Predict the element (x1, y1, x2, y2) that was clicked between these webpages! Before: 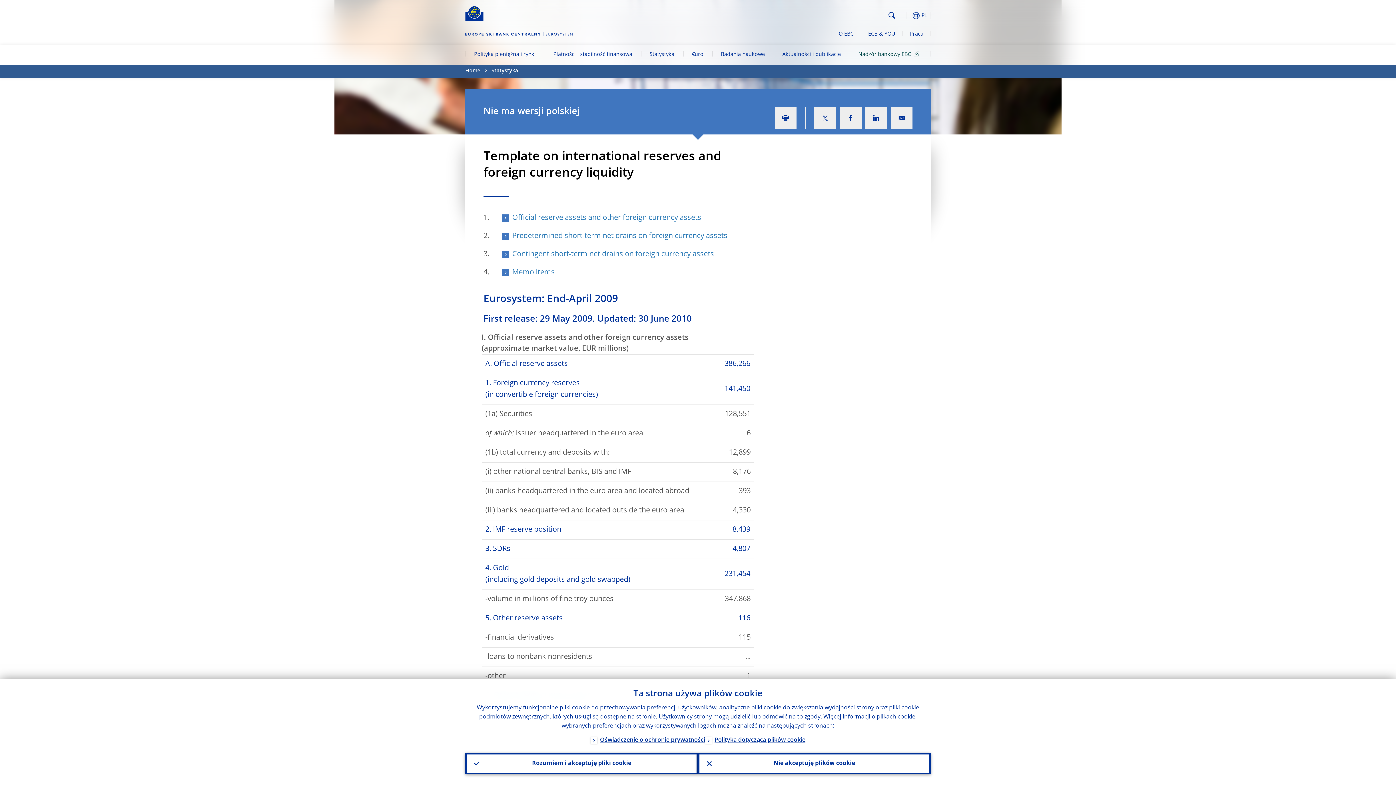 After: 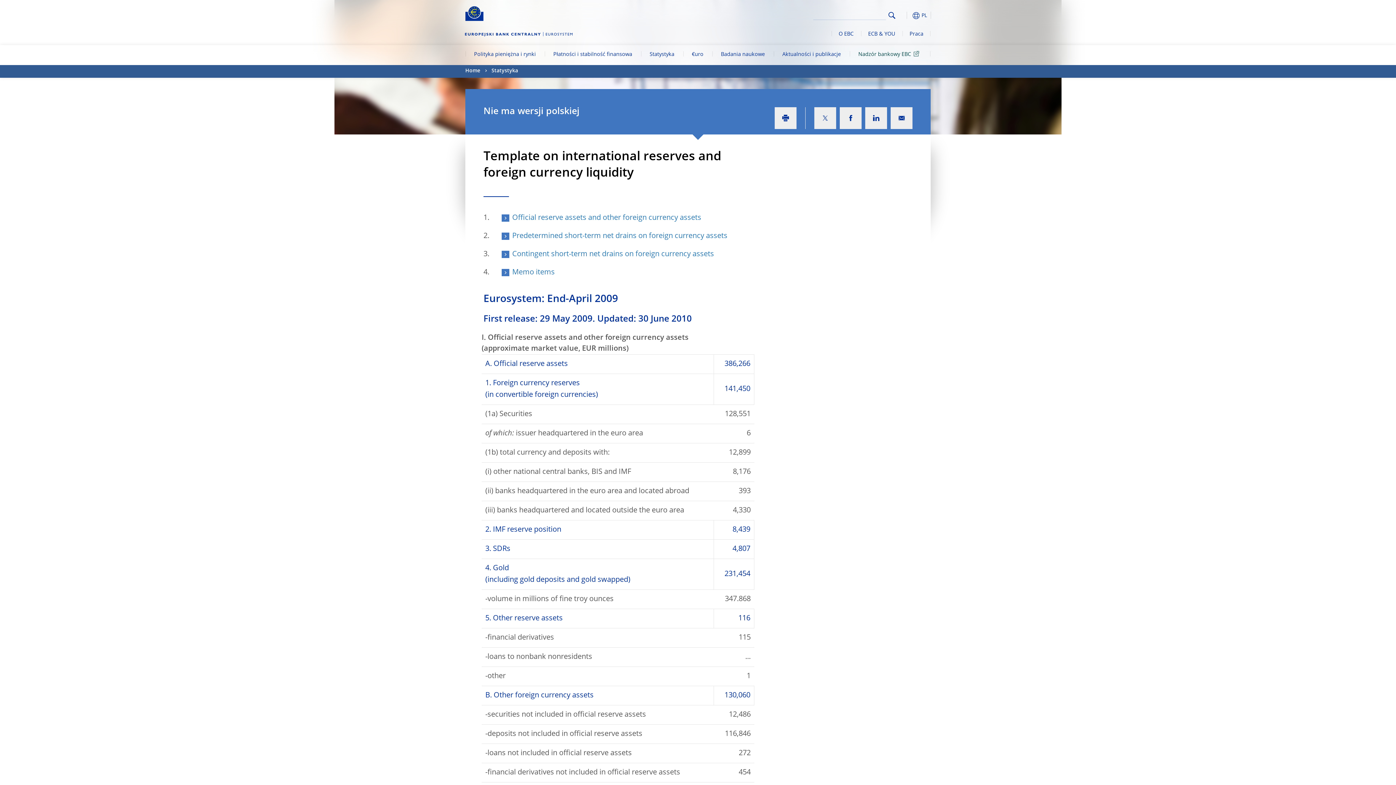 Action: bbox: (698, 753, 930, 774) label: Nie akceptuję plików cookie